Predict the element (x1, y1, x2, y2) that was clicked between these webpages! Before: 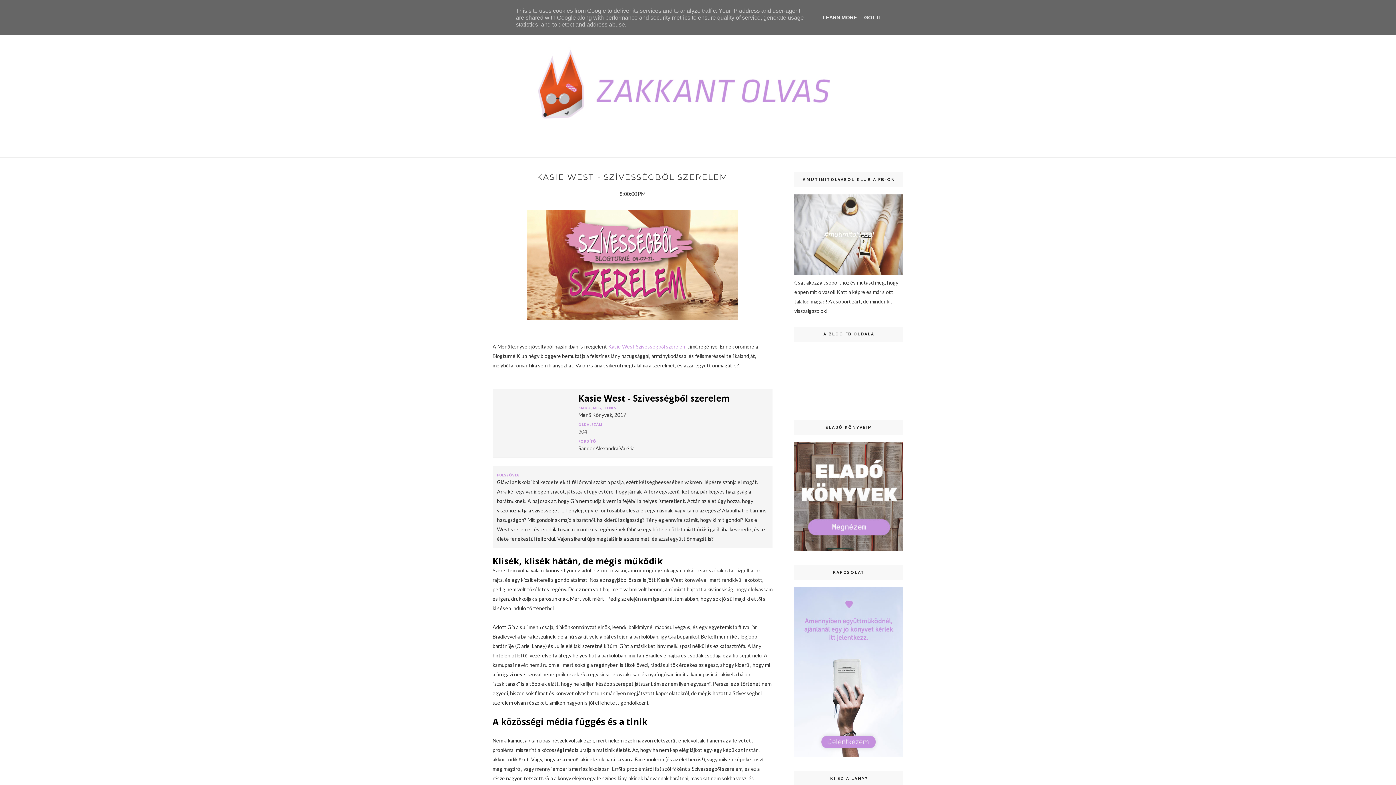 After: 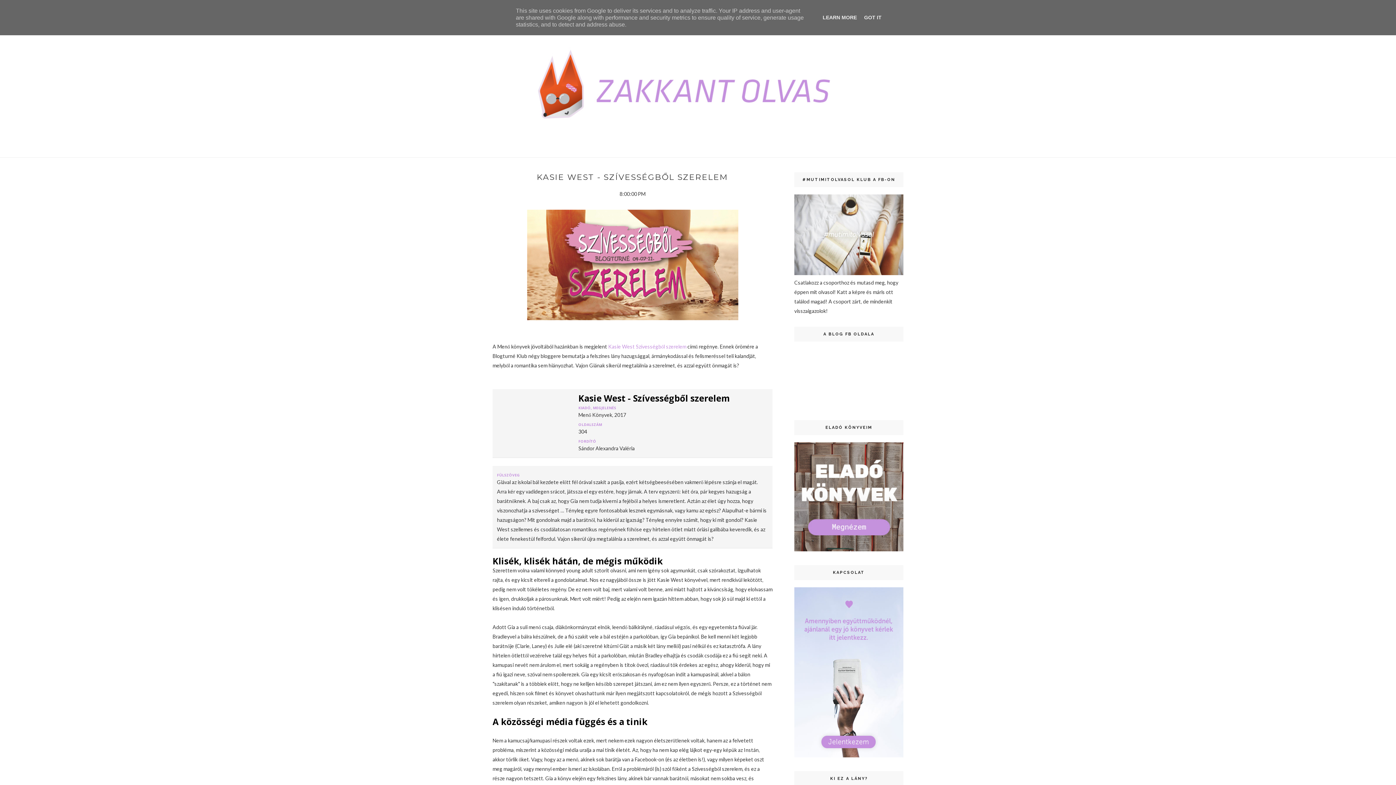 Action: bbox: (794, 752, 903, 758)